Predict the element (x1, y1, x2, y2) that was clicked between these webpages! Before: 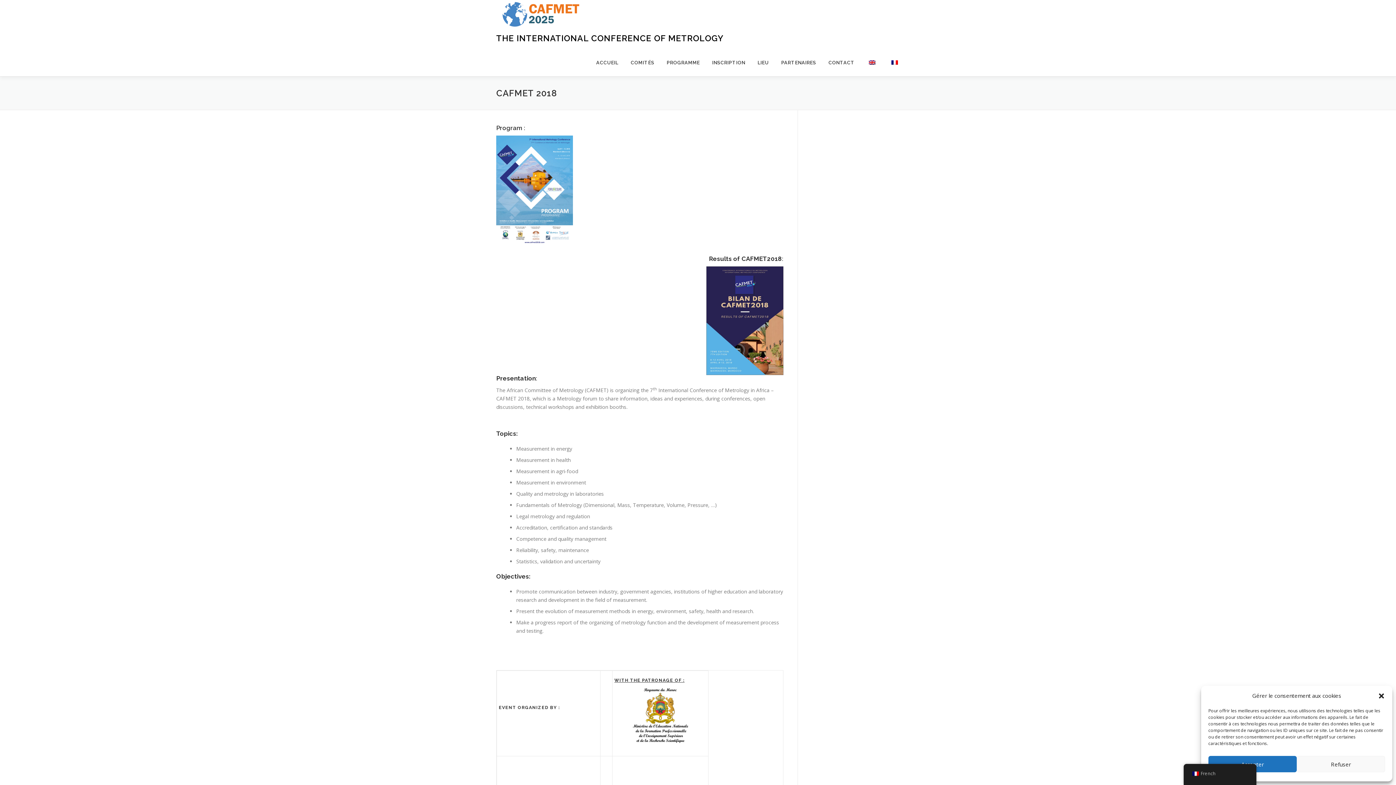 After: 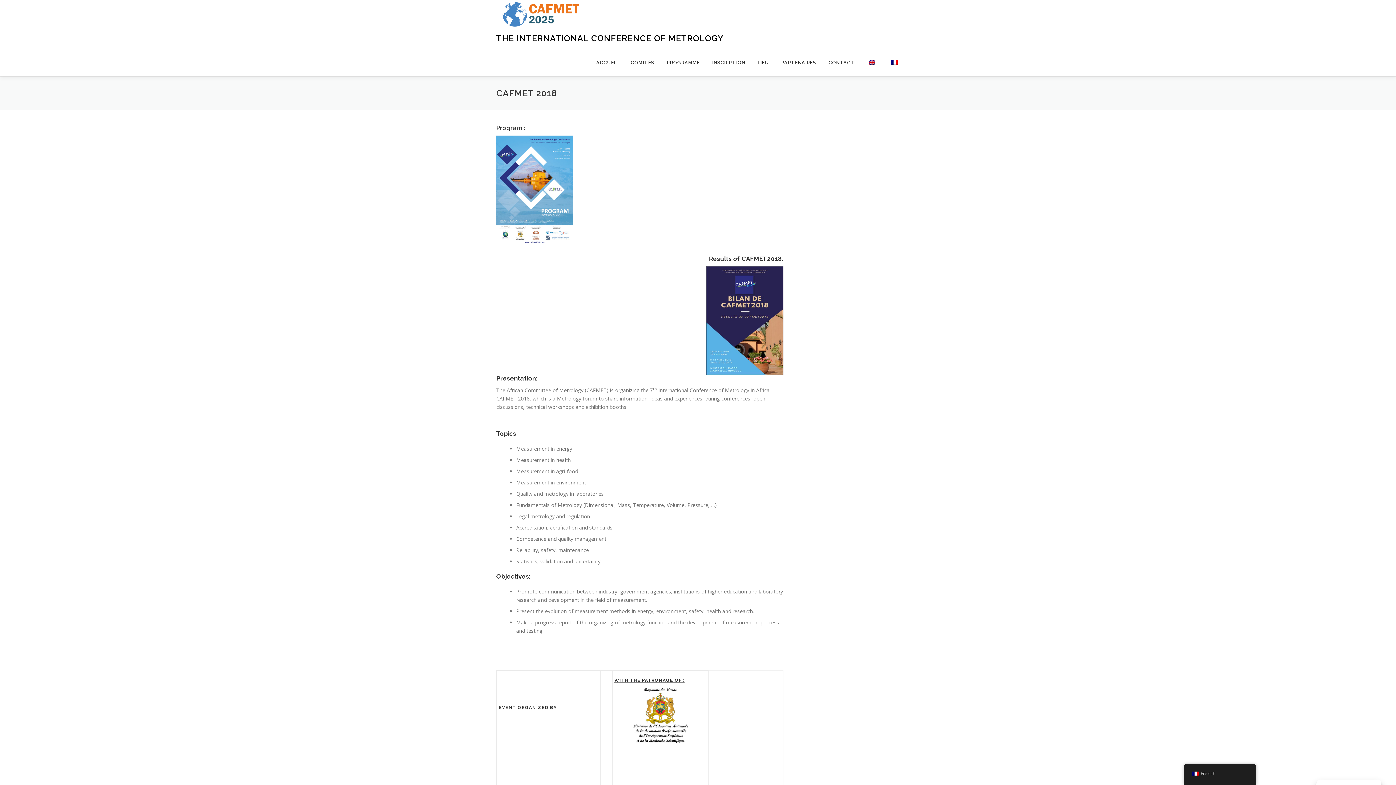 Action: bbox: (1297, 756, 1385, 772) label: Refuser